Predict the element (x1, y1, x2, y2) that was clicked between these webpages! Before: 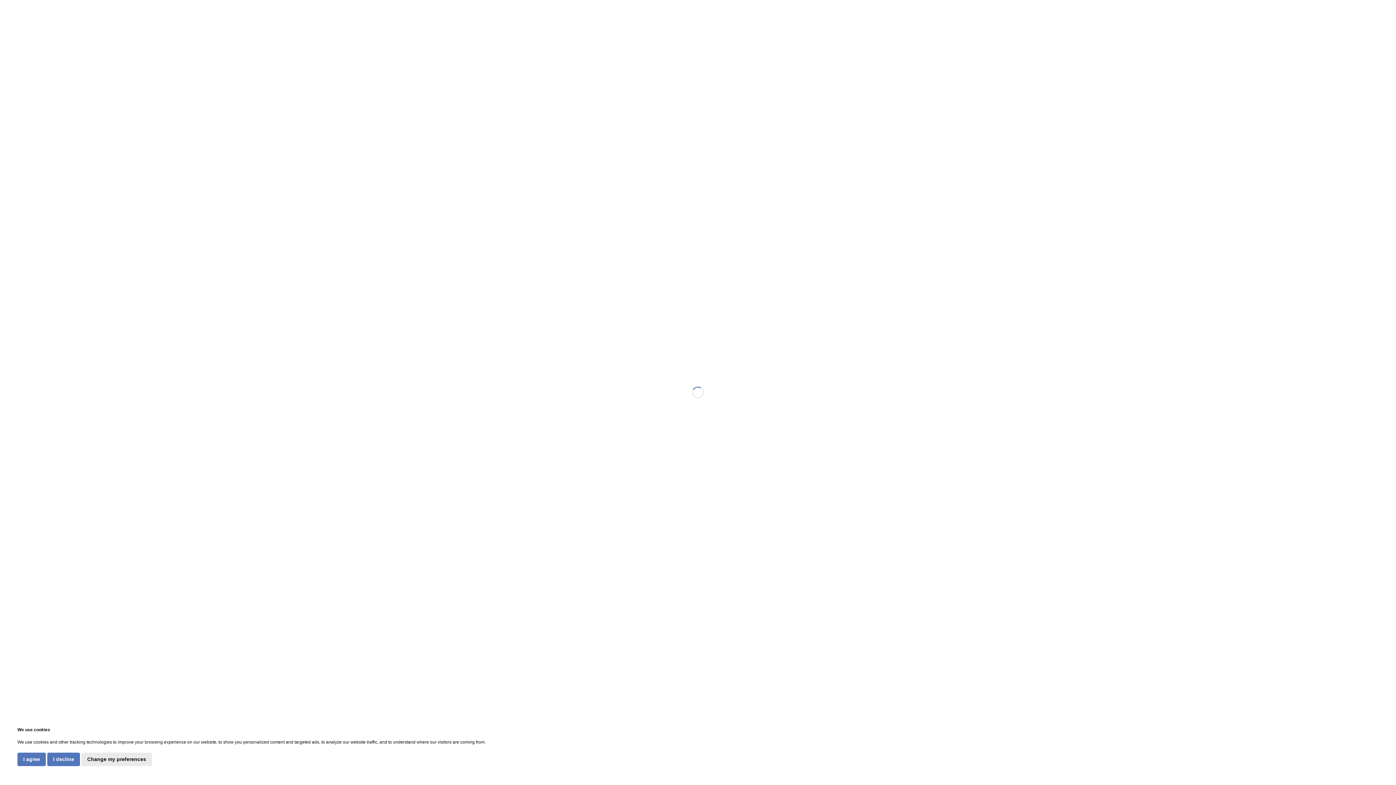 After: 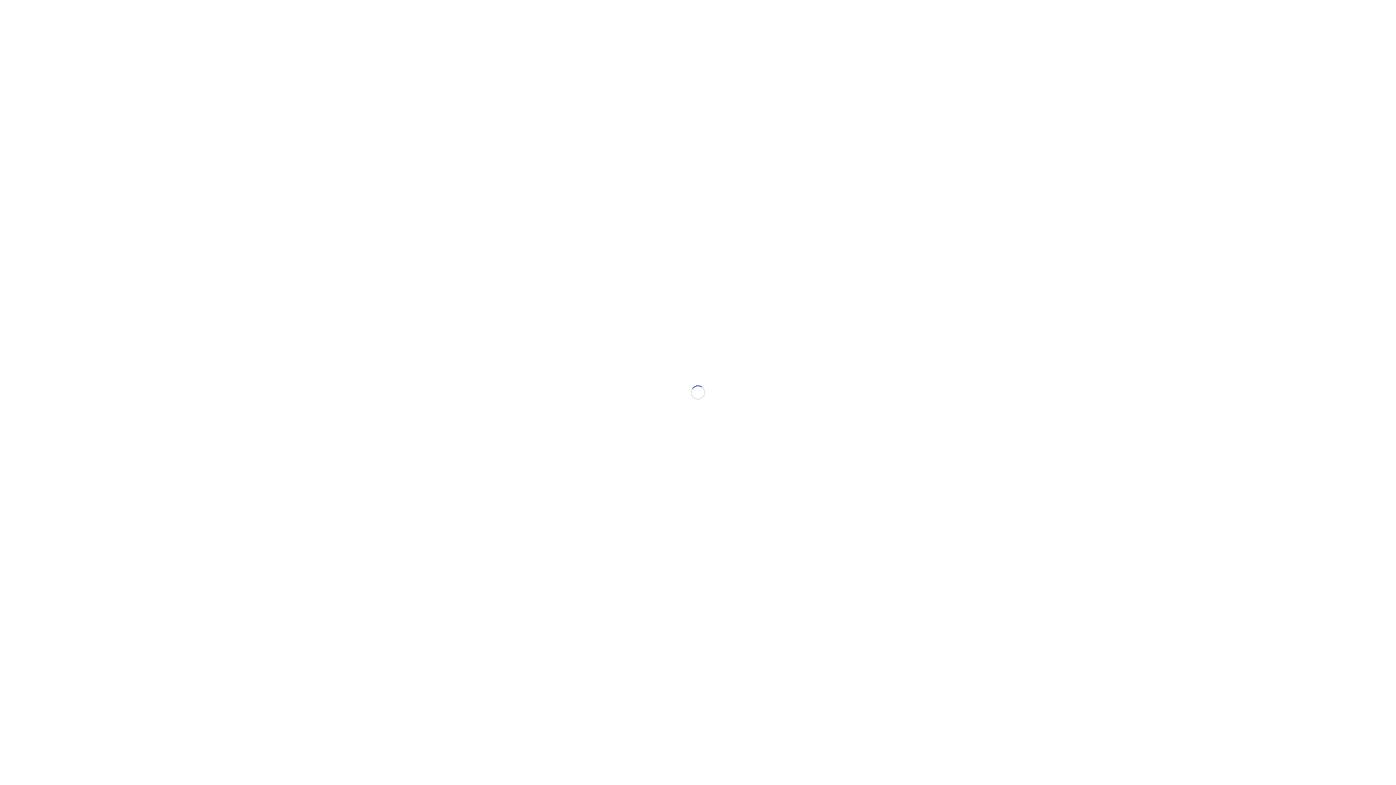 Action: label: I decline bbox: (47, 753, 80, 766)